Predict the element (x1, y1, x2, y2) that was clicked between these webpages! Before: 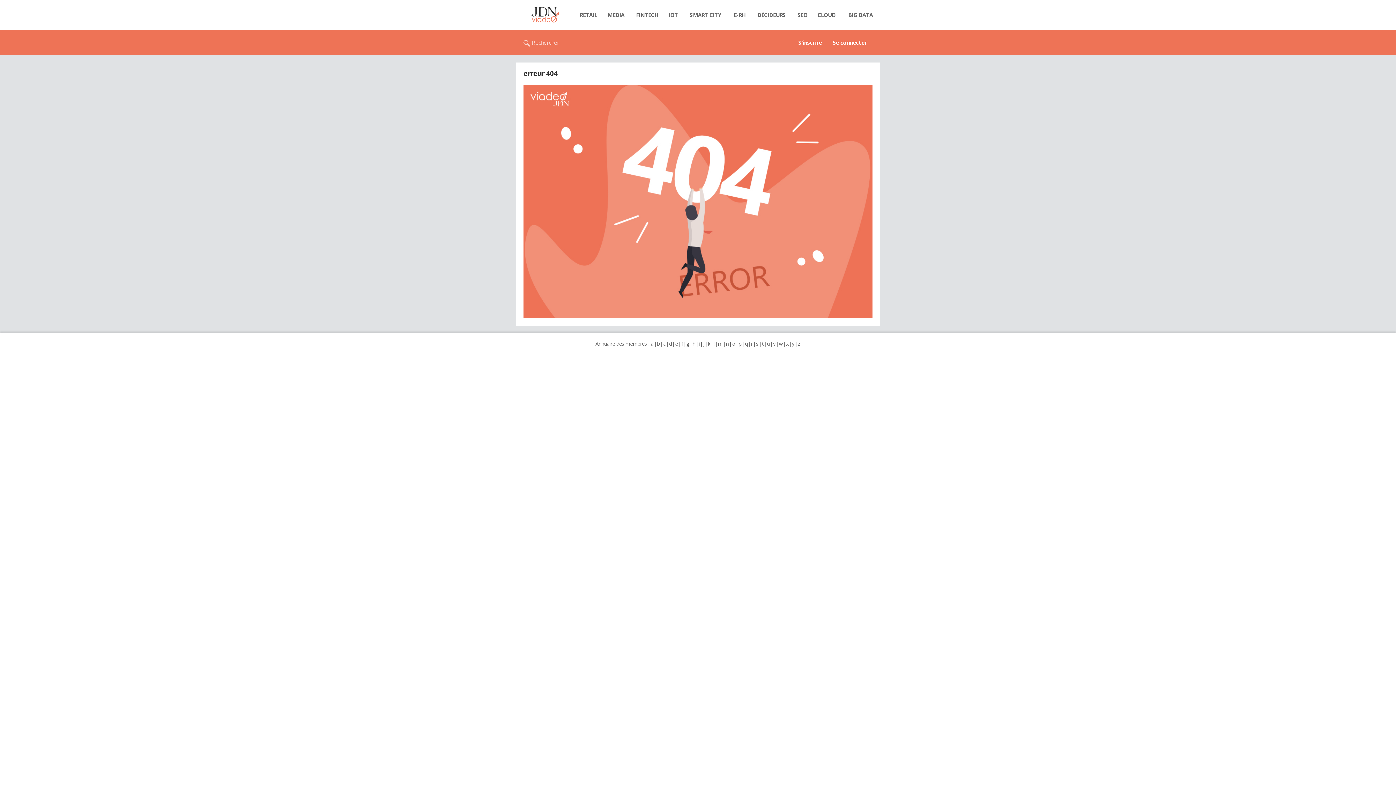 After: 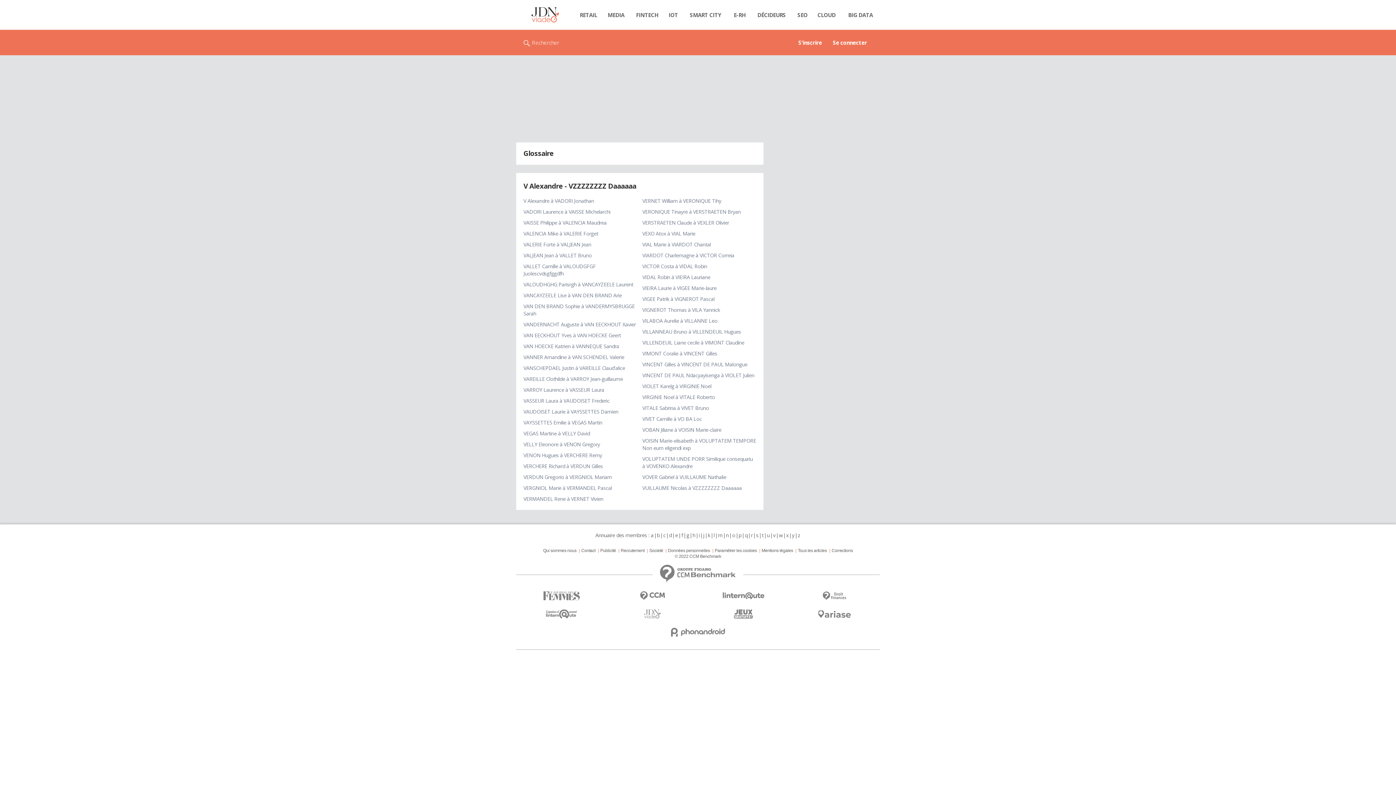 Action: label: v bbox: (772, 340, 776, 347)